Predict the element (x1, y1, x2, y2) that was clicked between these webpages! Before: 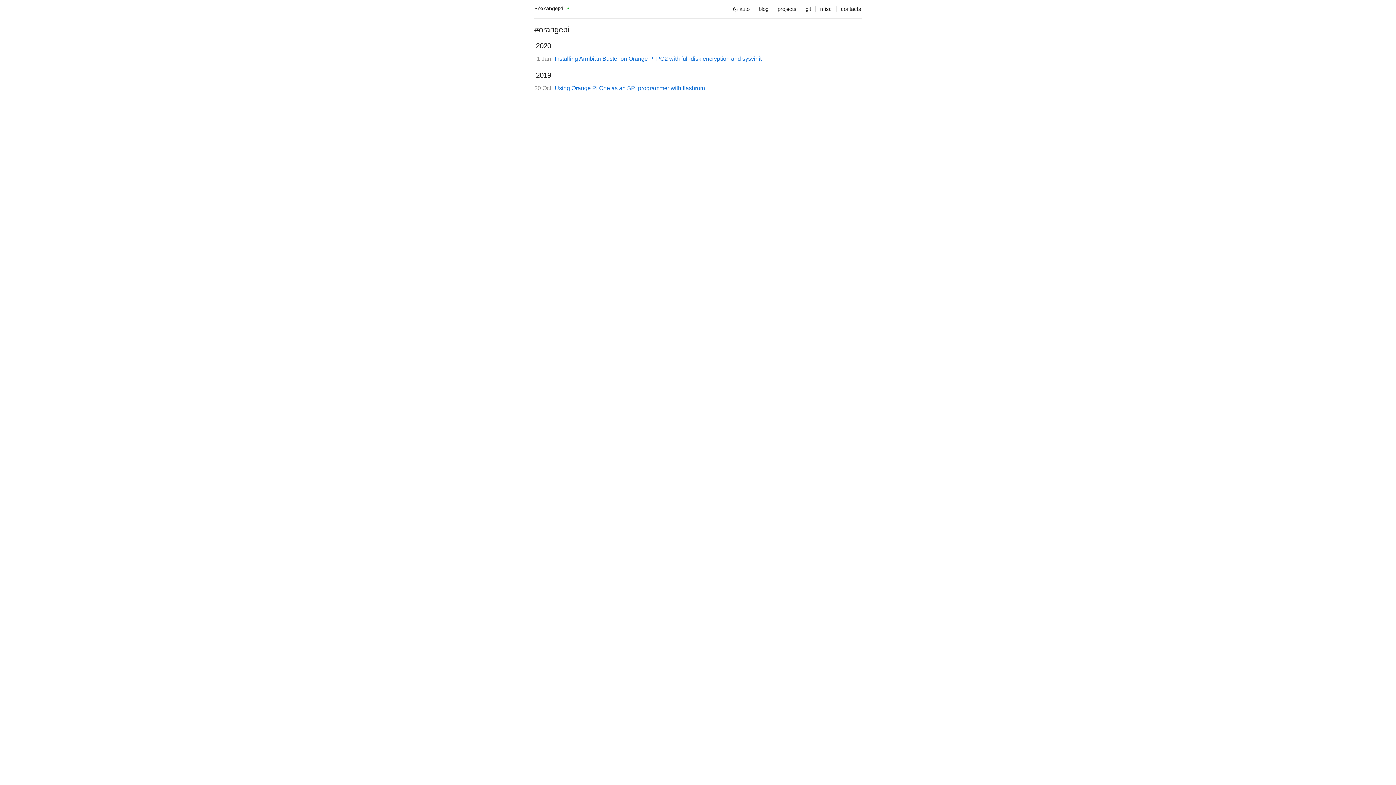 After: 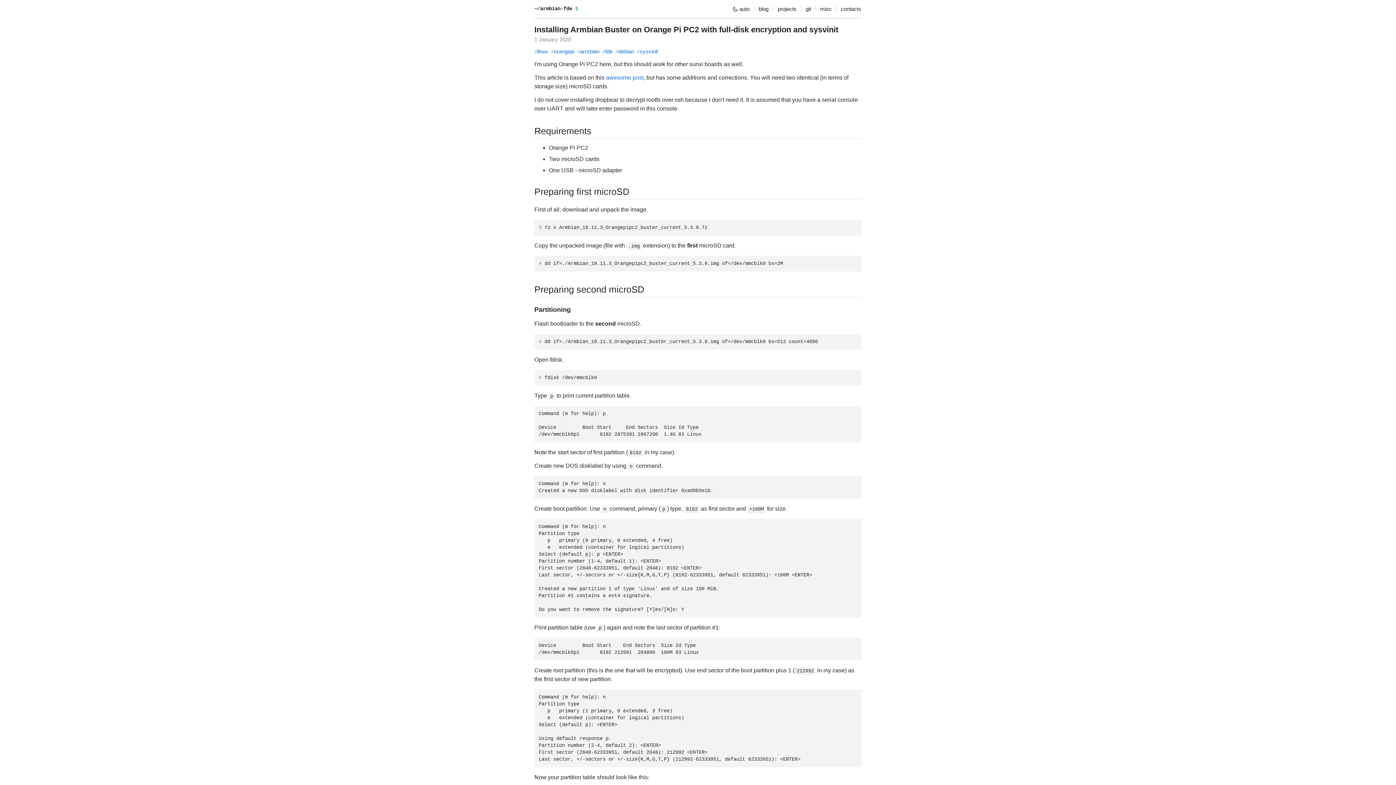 Action: label: Installing Armbian Buster on Orange Pi PC2 with full-disk encryption and sysvinit bbox: (554, 55, 761, 61)